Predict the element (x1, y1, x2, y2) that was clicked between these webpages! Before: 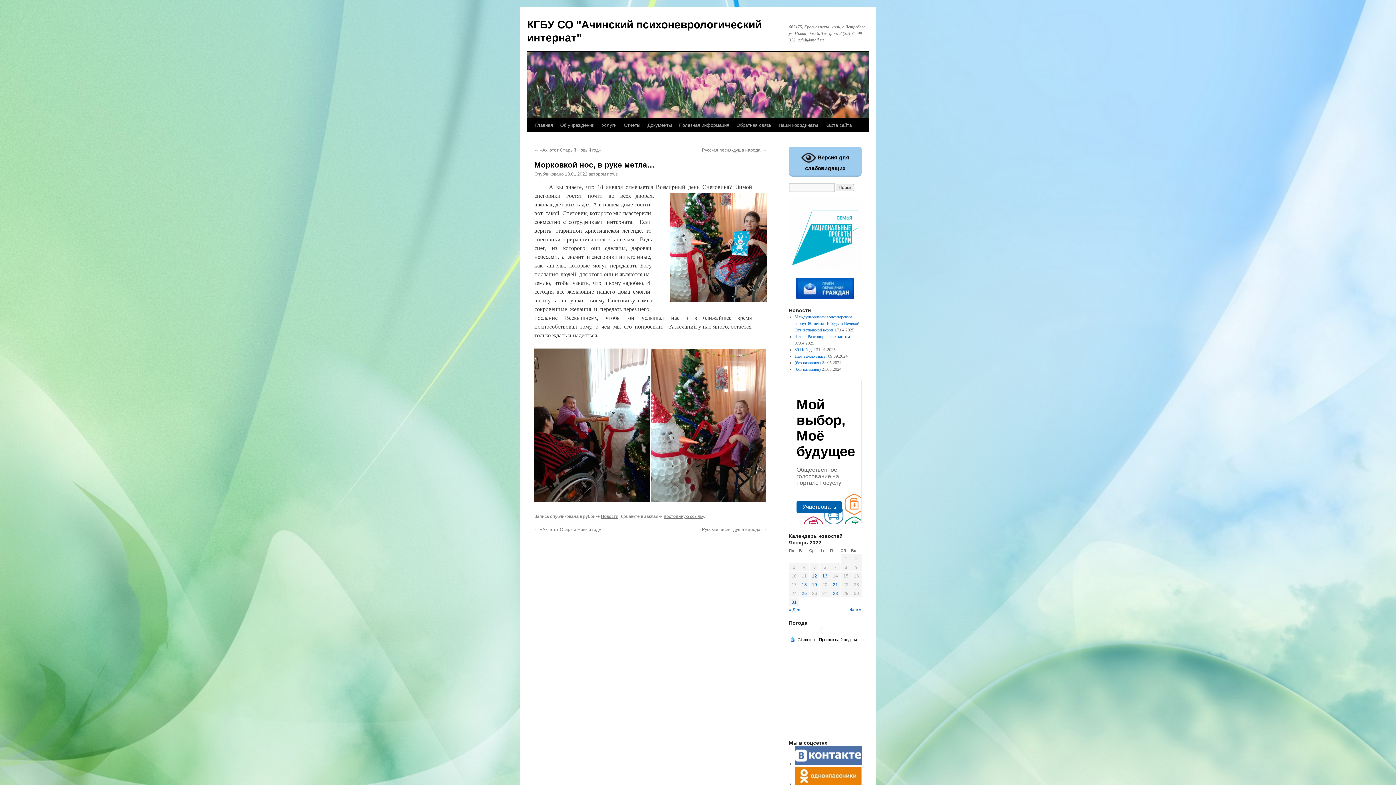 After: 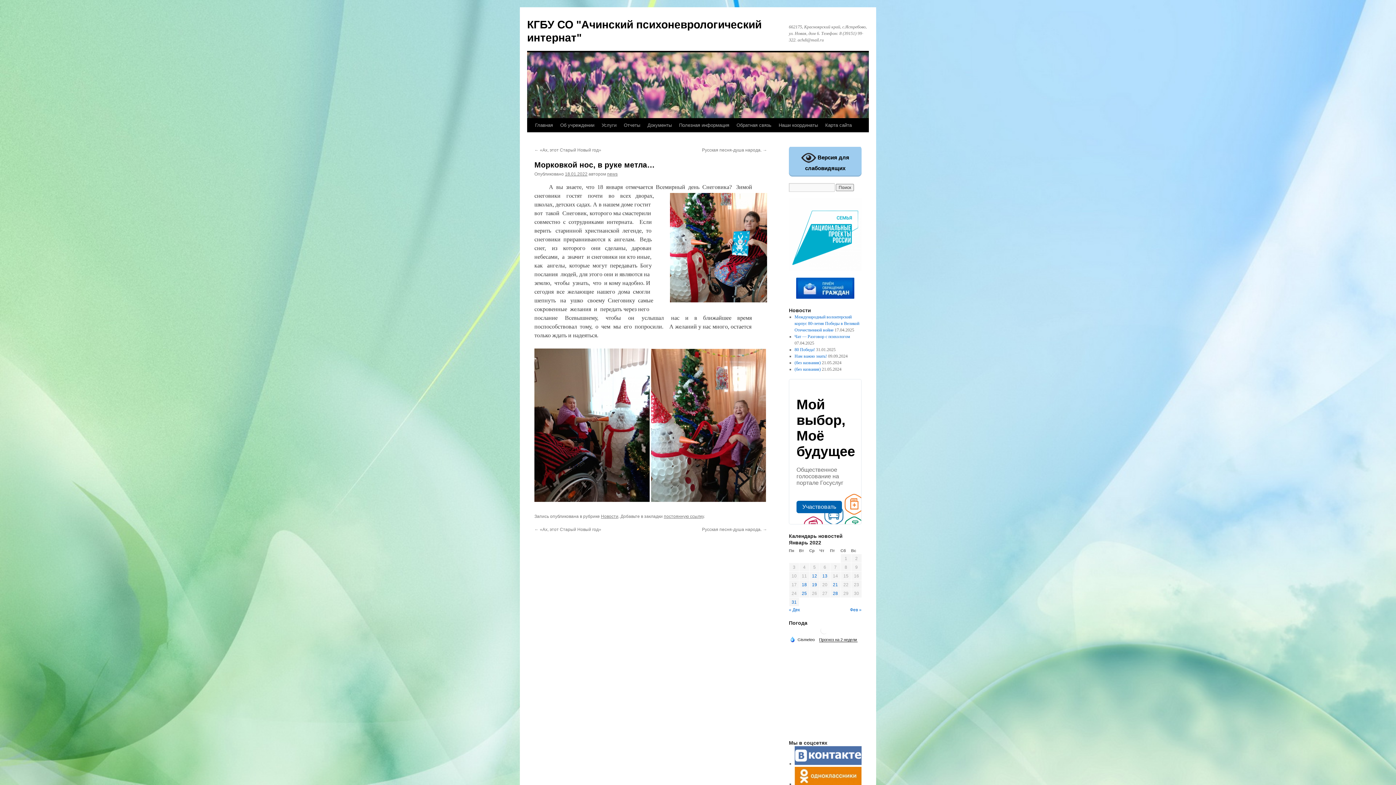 Action: bbox: (794, 761, 861, 766)